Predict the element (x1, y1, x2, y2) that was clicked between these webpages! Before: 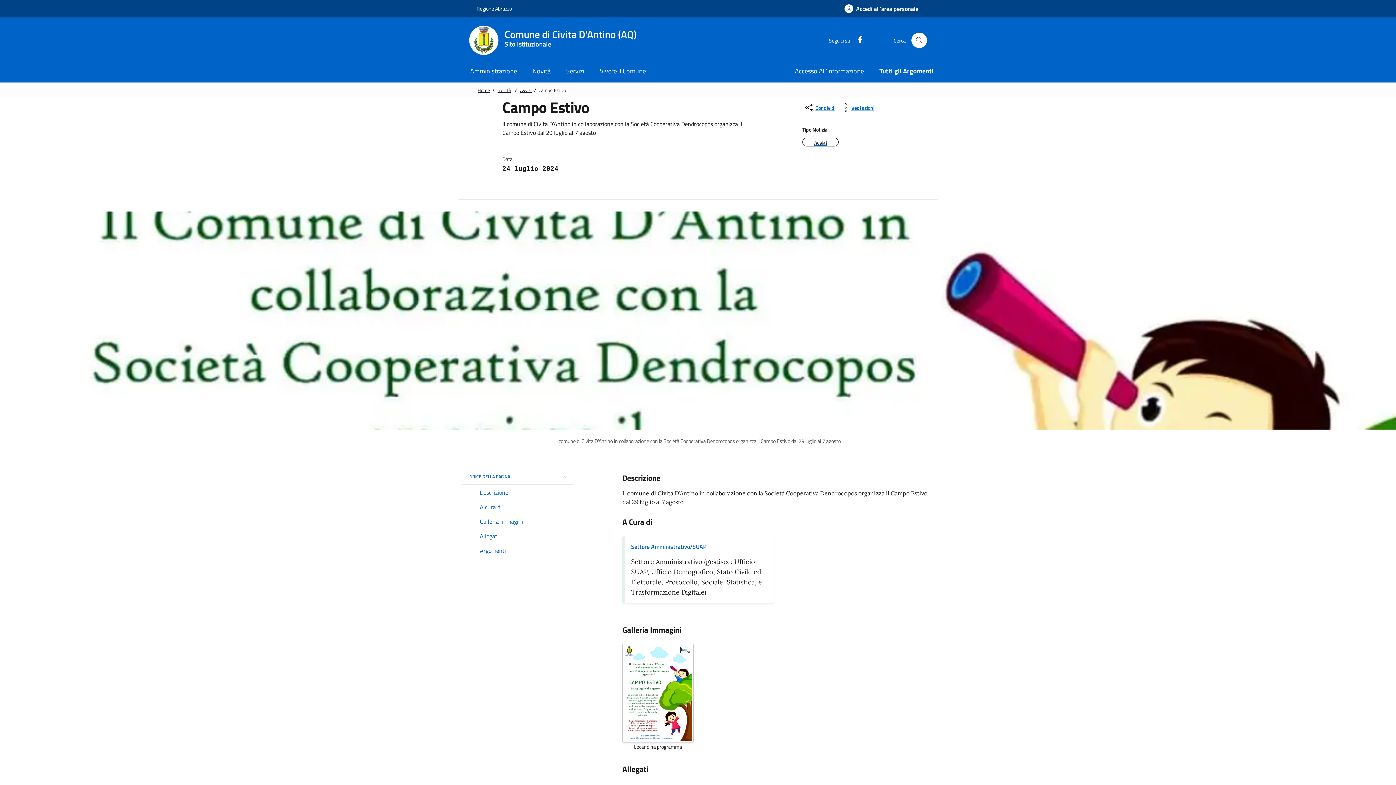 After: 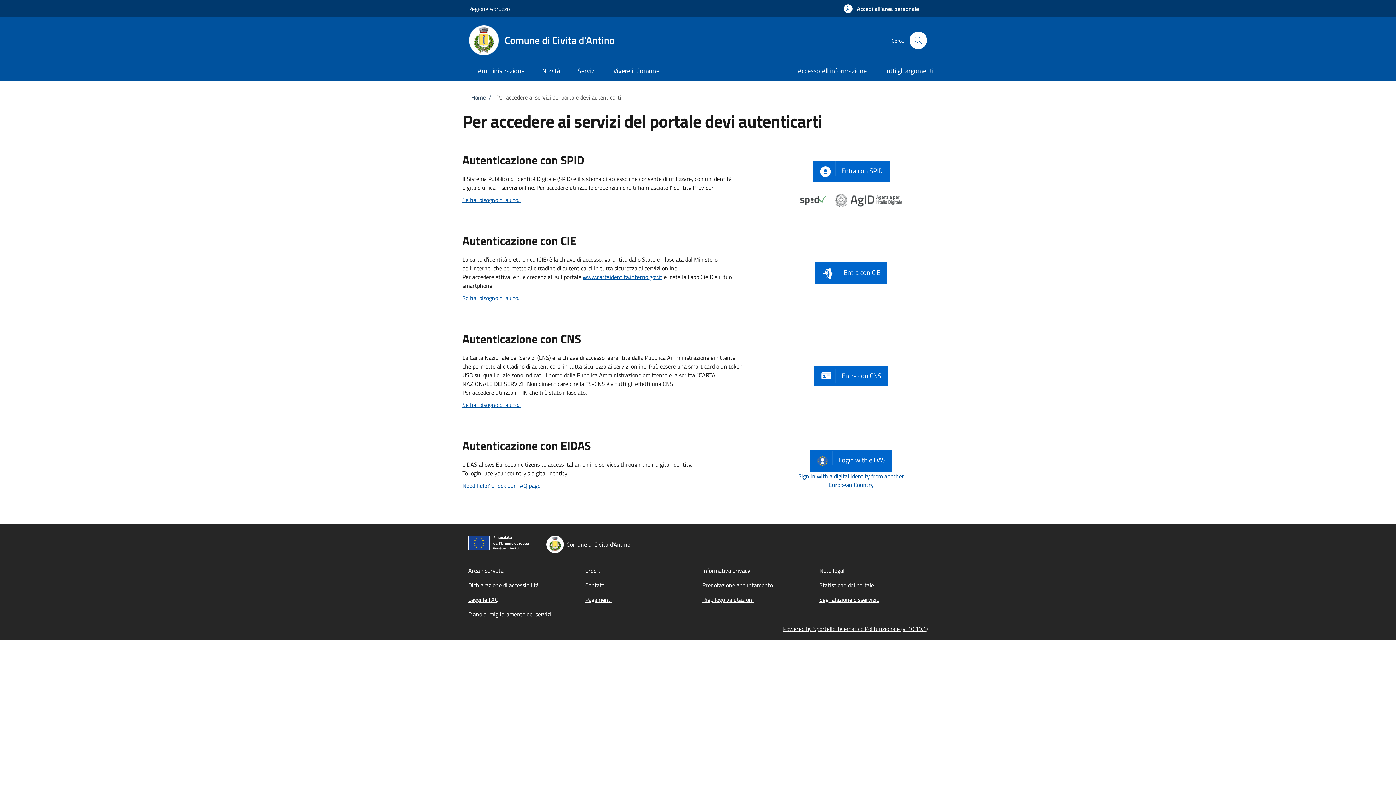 Action: label: Accedi all'area personale bbox: (836, 0, 927, 17)